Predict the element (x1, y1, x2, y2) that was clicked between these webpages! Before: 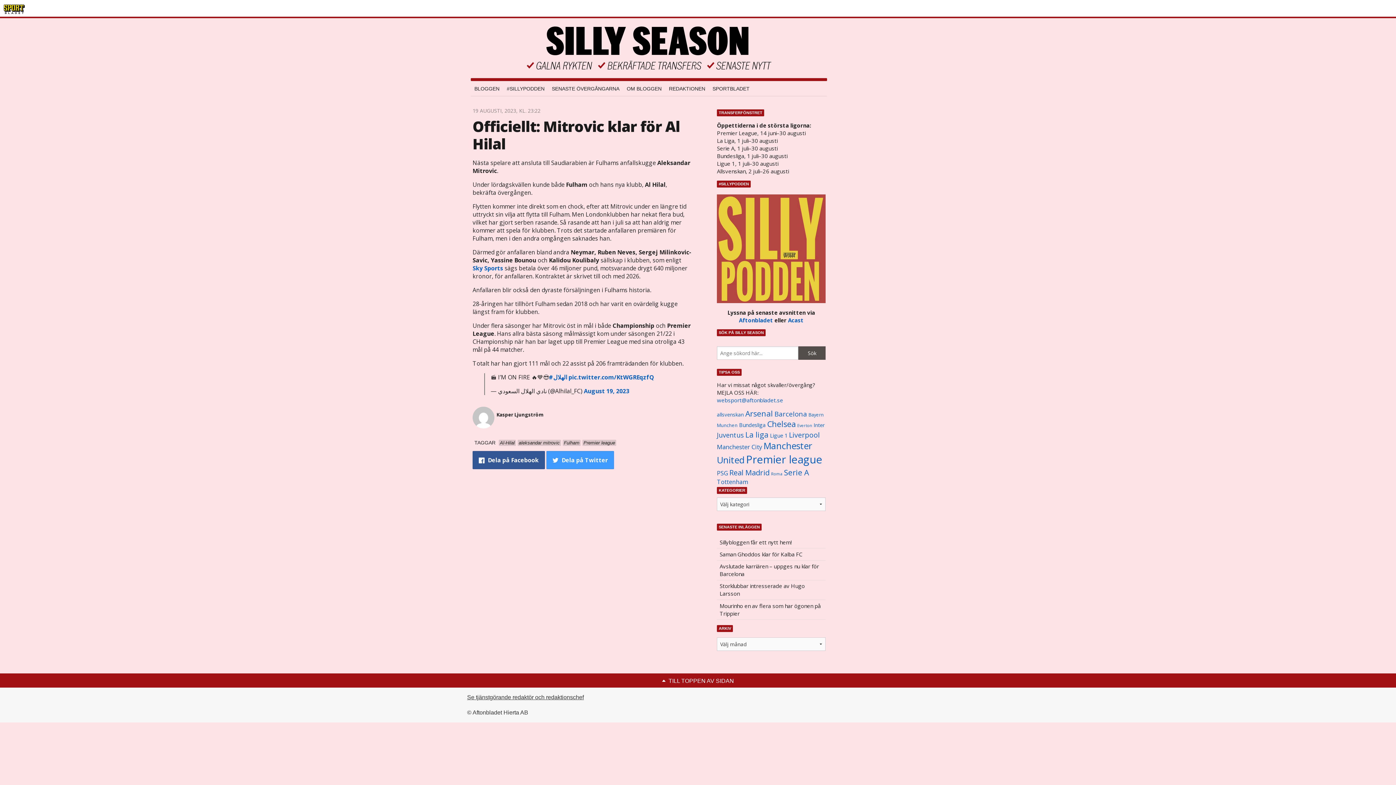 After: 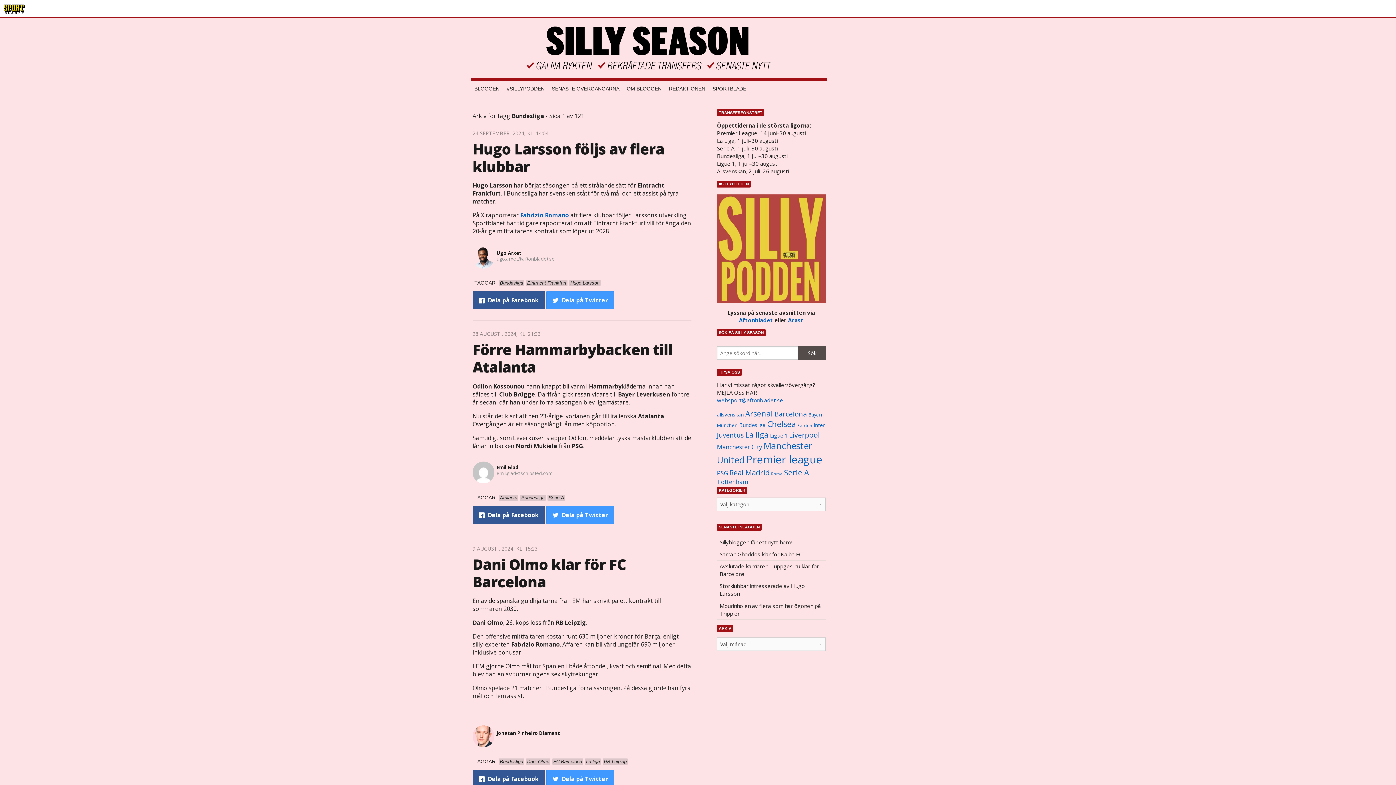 Action: label: Bundesliga (1 208 objekt) bbox: (739, 421, 765, 428)